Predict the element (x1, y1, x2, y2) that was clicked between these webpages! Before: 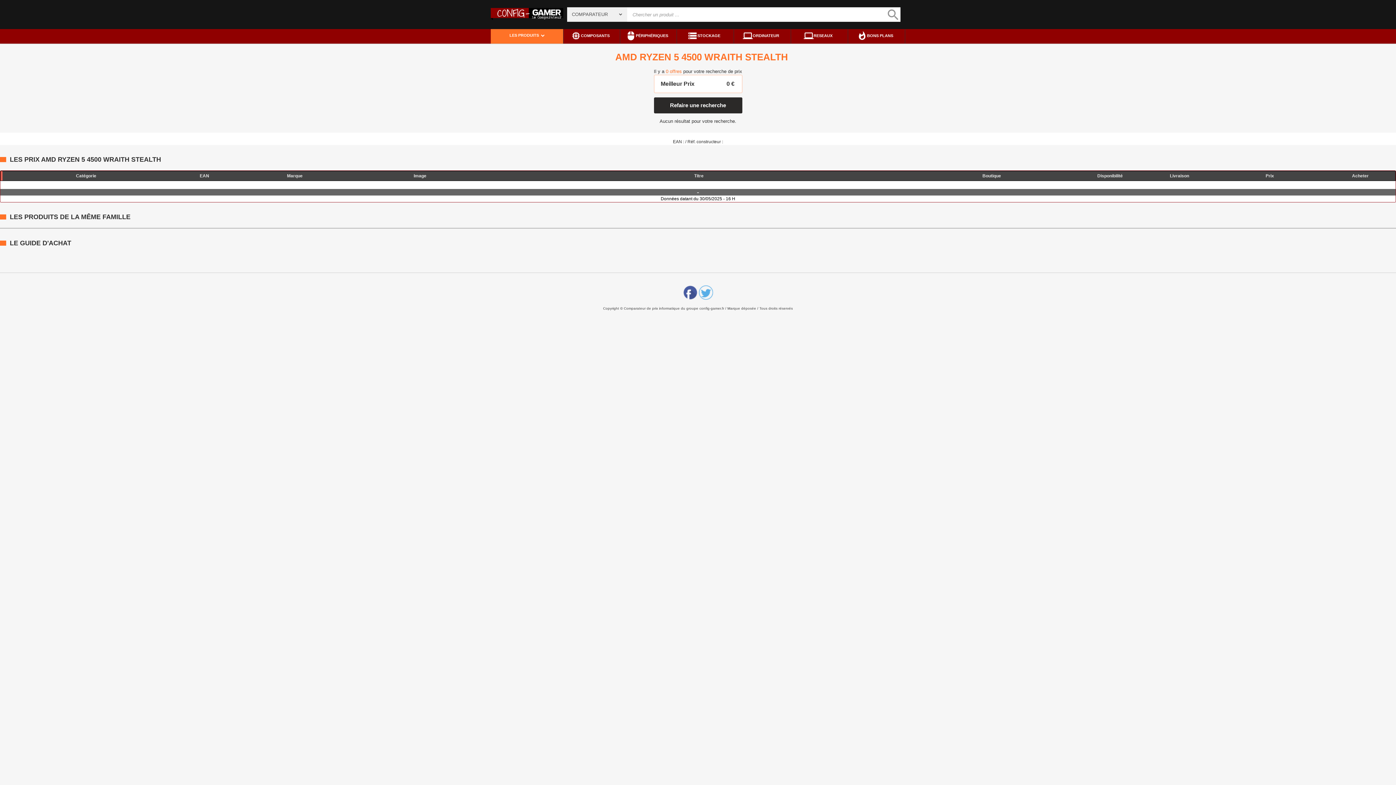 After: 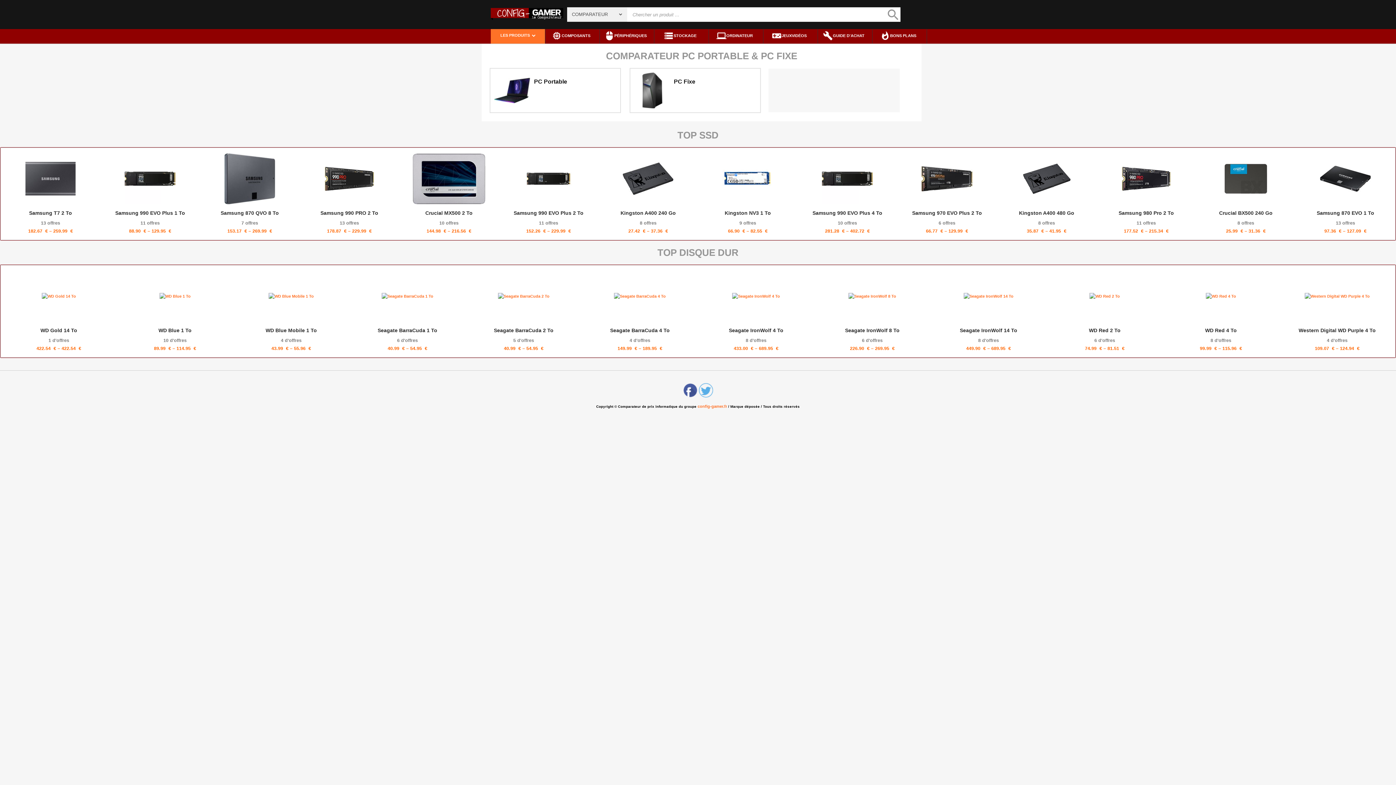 Action: label: computerRESEAUX bbox: (791, 29, 848, 43)